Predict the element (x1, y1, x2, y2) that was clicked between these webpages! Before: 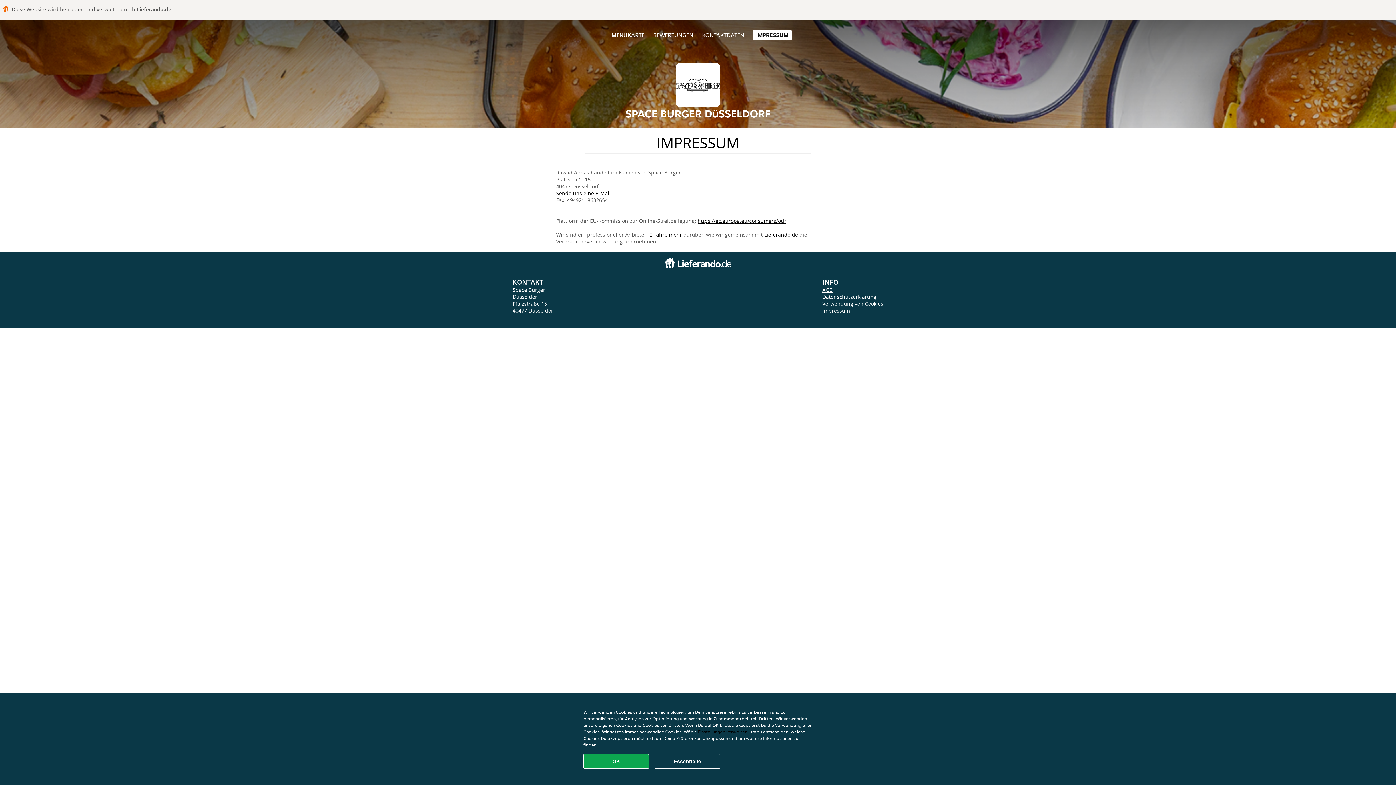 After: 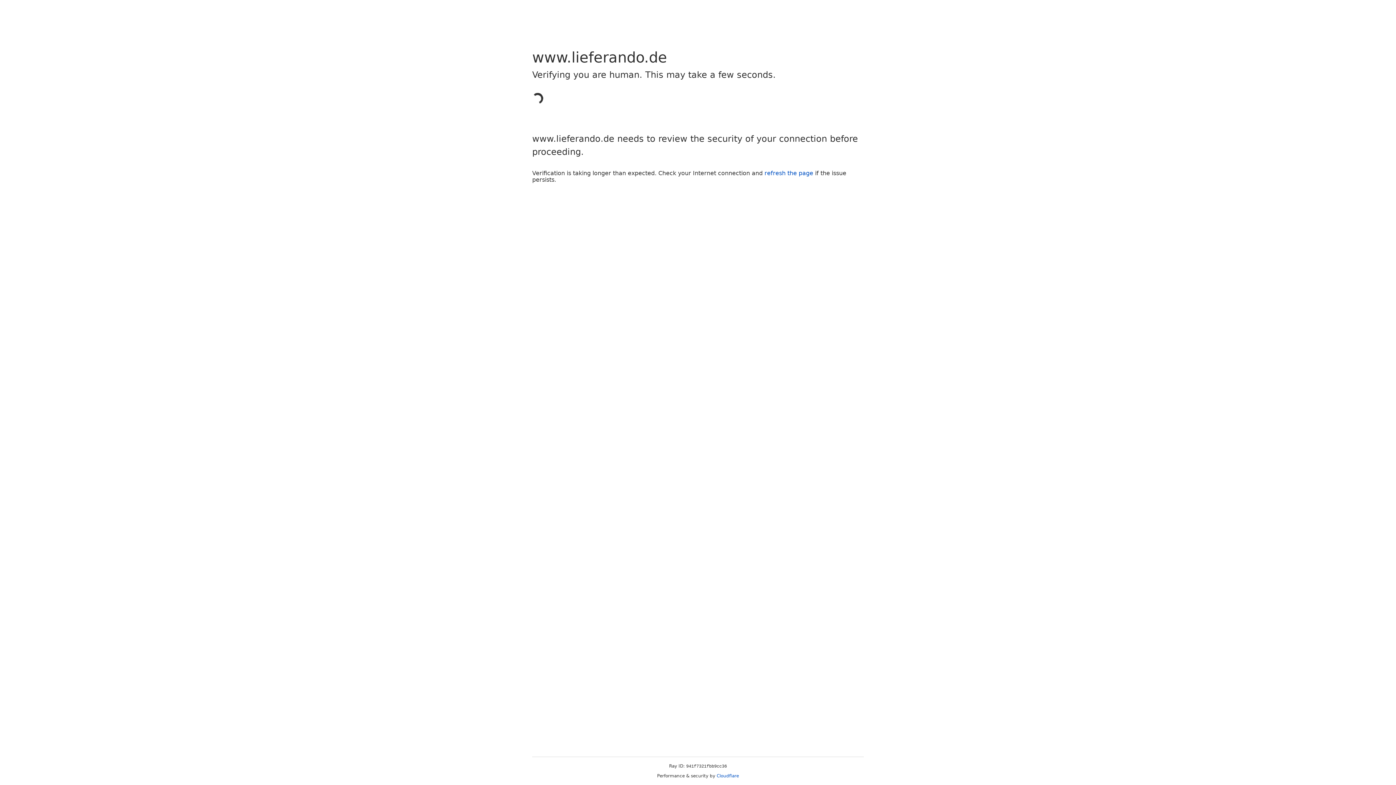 Action: bbox: (764, 231, 798, 238) label: Lieferando.de